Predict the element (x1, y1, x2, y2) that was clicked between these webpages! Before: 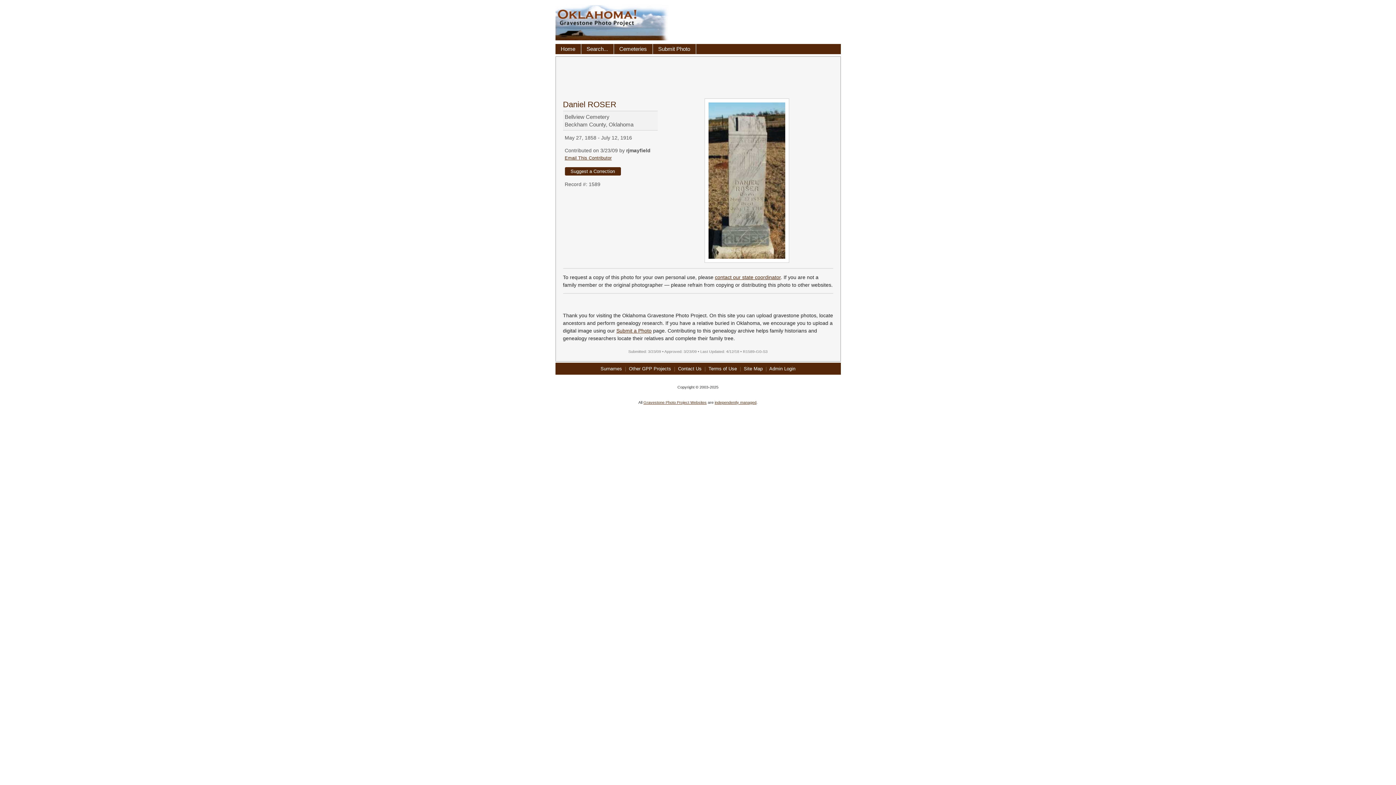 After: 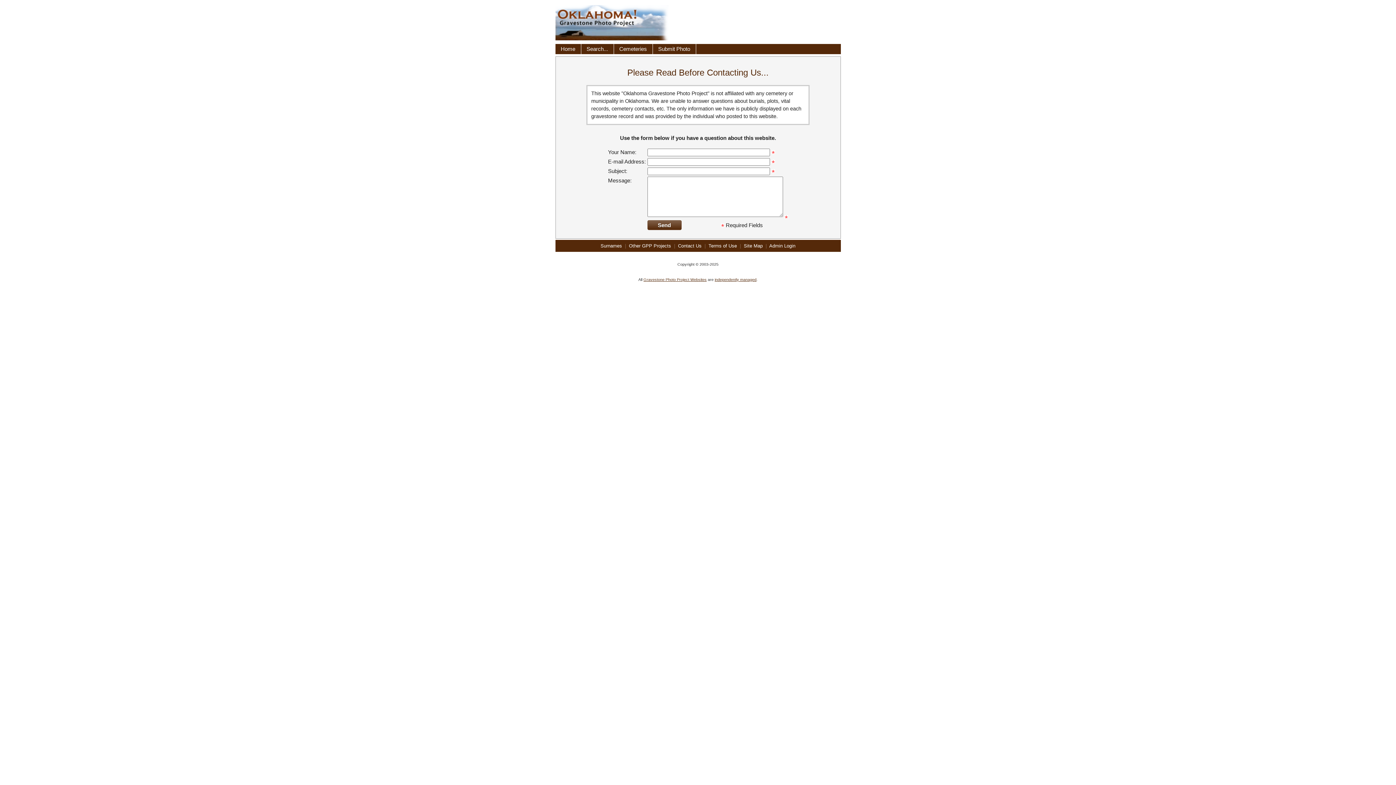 Action: bbox: (714, 400, 756, 404) label: independently managed